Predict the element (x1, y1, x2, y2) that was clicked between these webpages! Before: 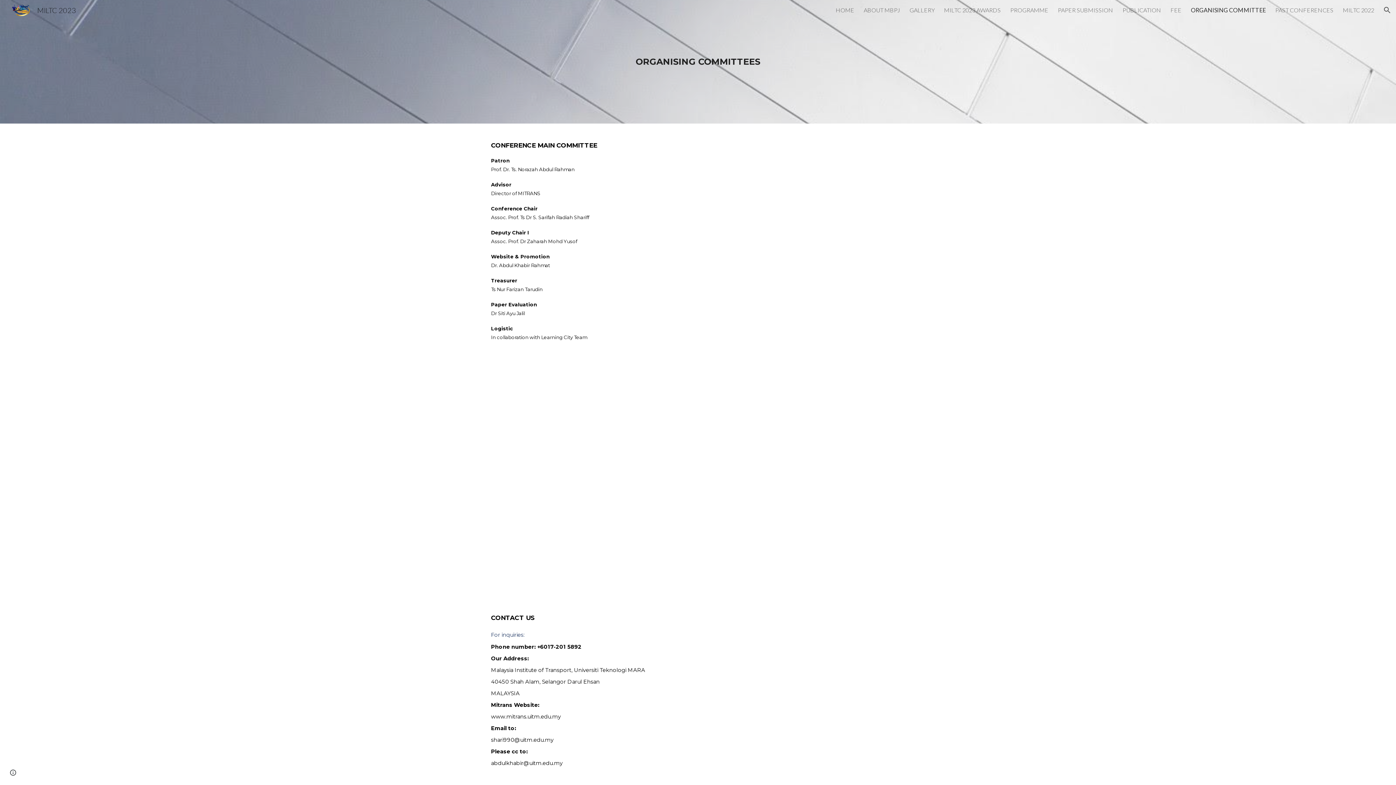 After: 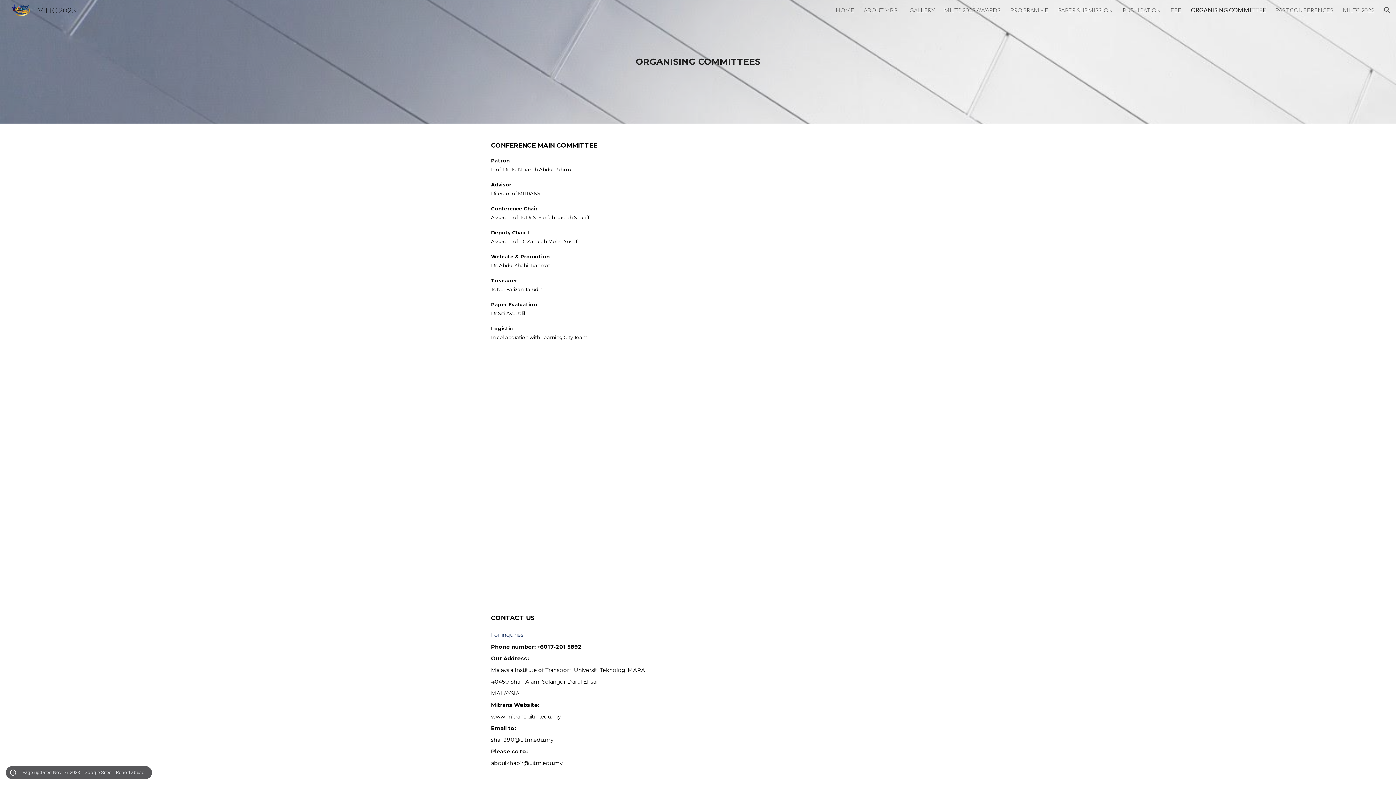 Action: label: Site actions bbox: (8, 768, 18, 778)